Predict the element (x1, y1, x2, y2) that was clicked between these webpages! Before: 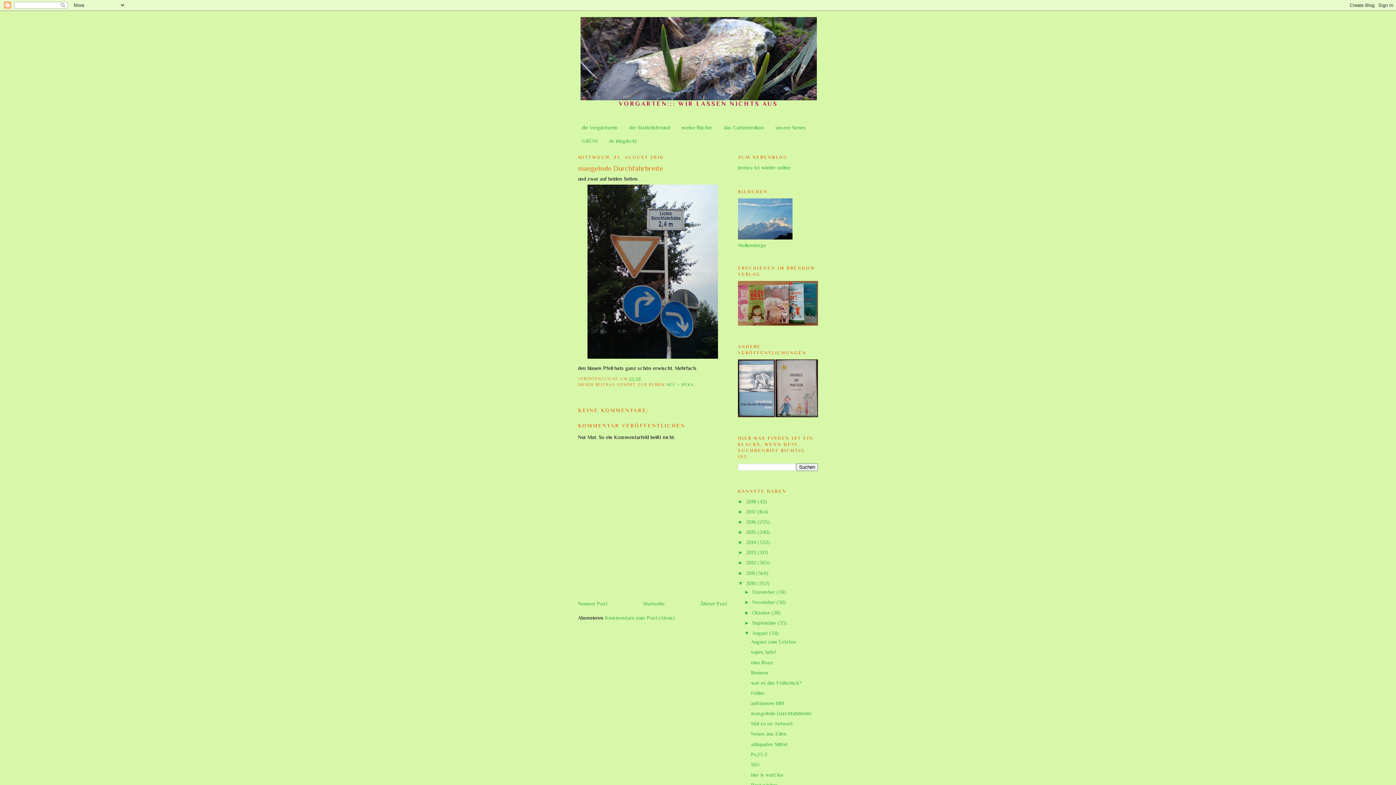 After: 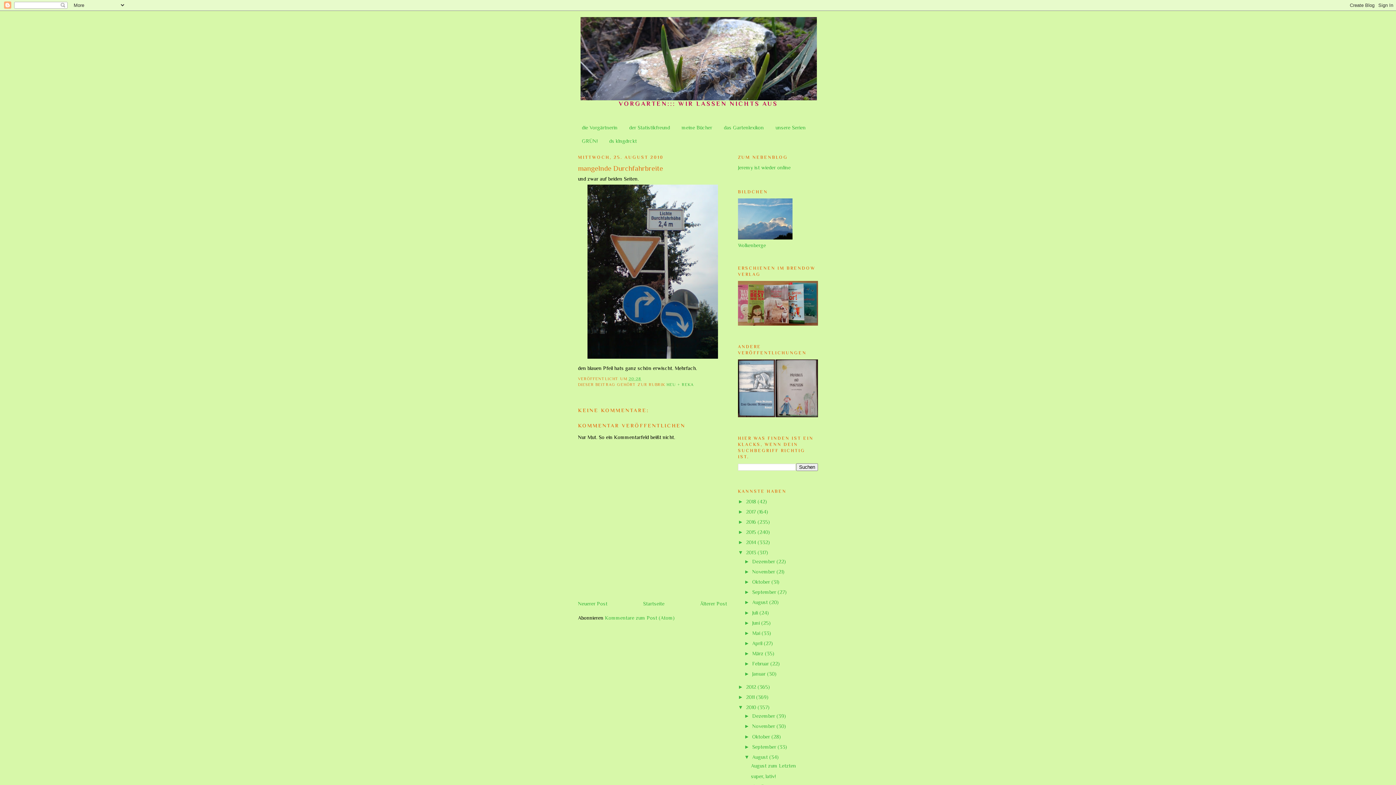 Action: bbox: (738, 549, 746, 555) label: ►  